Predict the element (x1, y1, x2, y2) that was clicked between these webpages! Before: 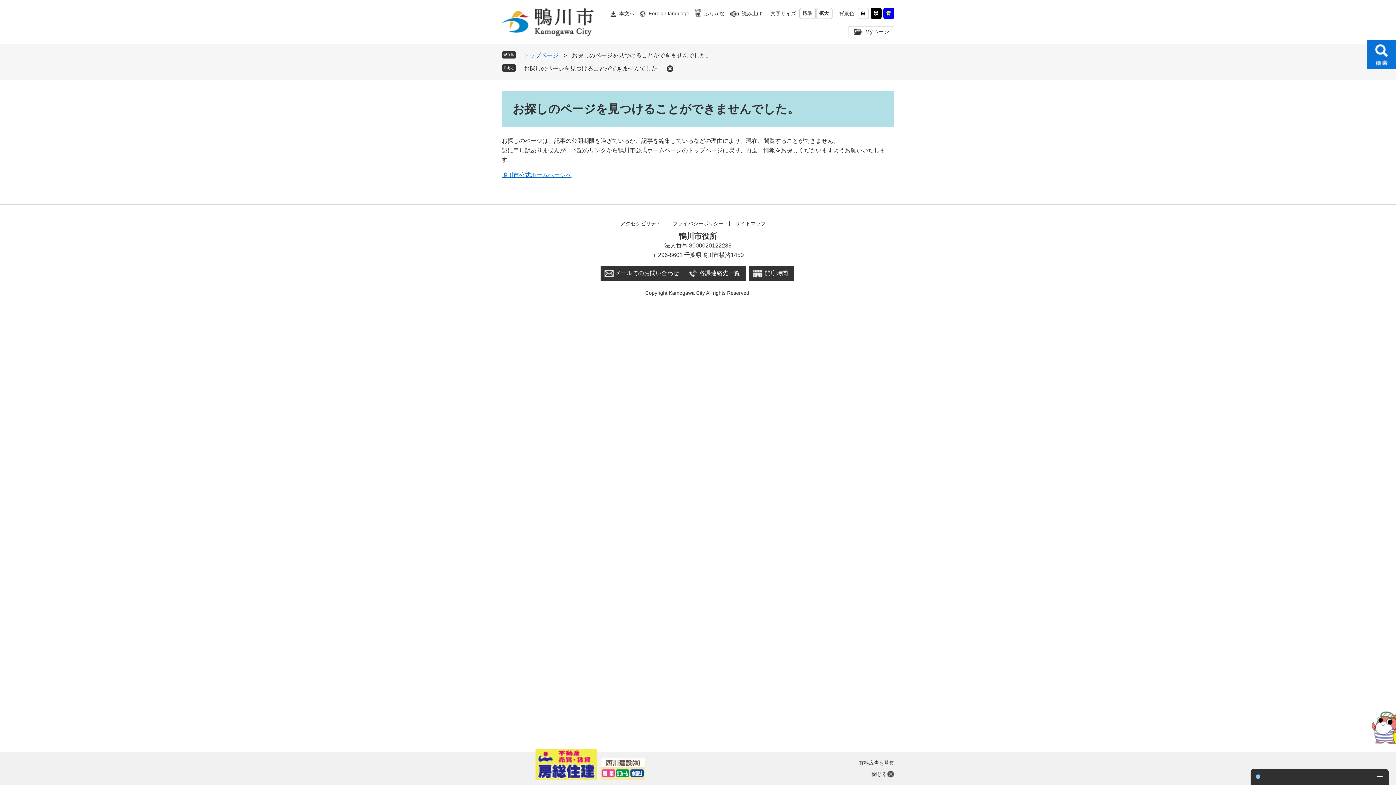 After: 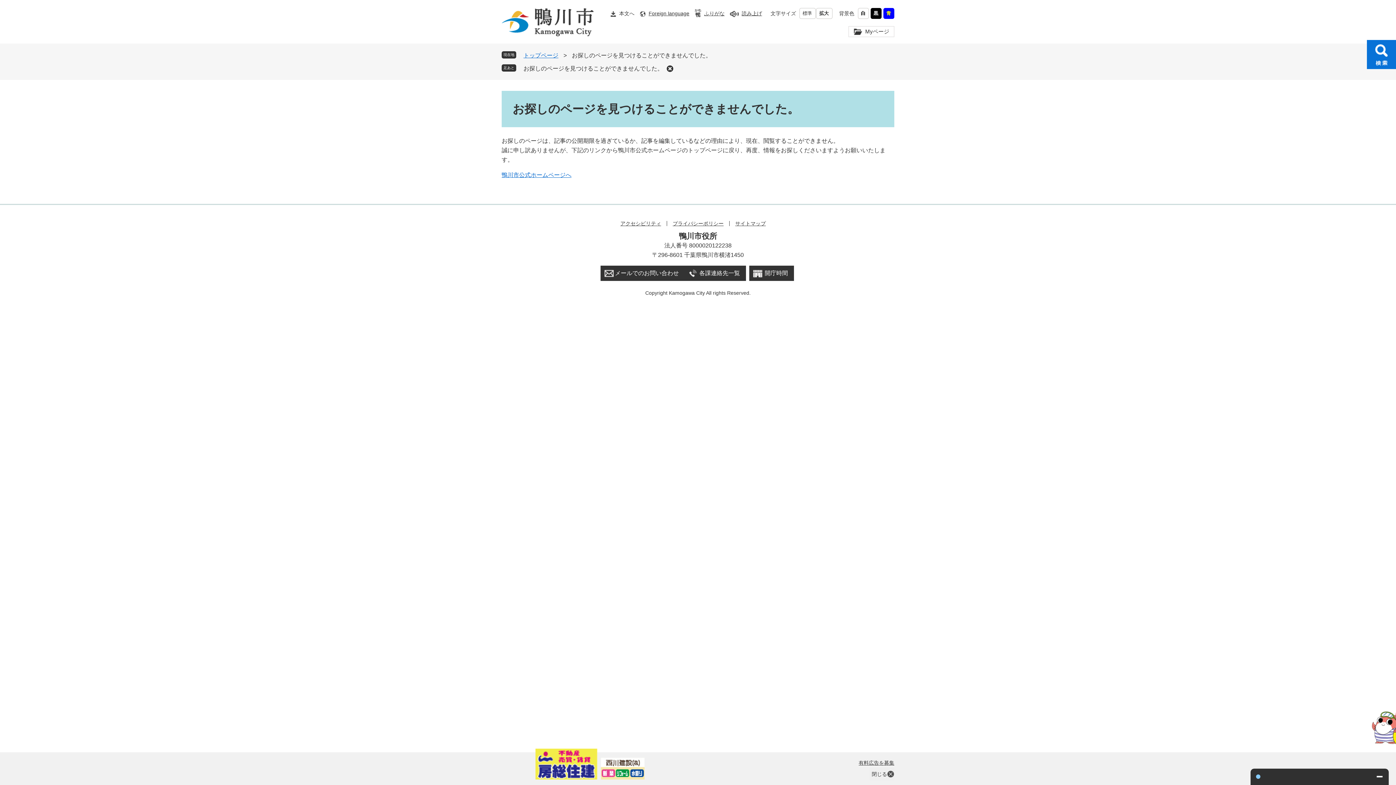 Action: bbox: (610, 10, 634, 16) label: 本文へ